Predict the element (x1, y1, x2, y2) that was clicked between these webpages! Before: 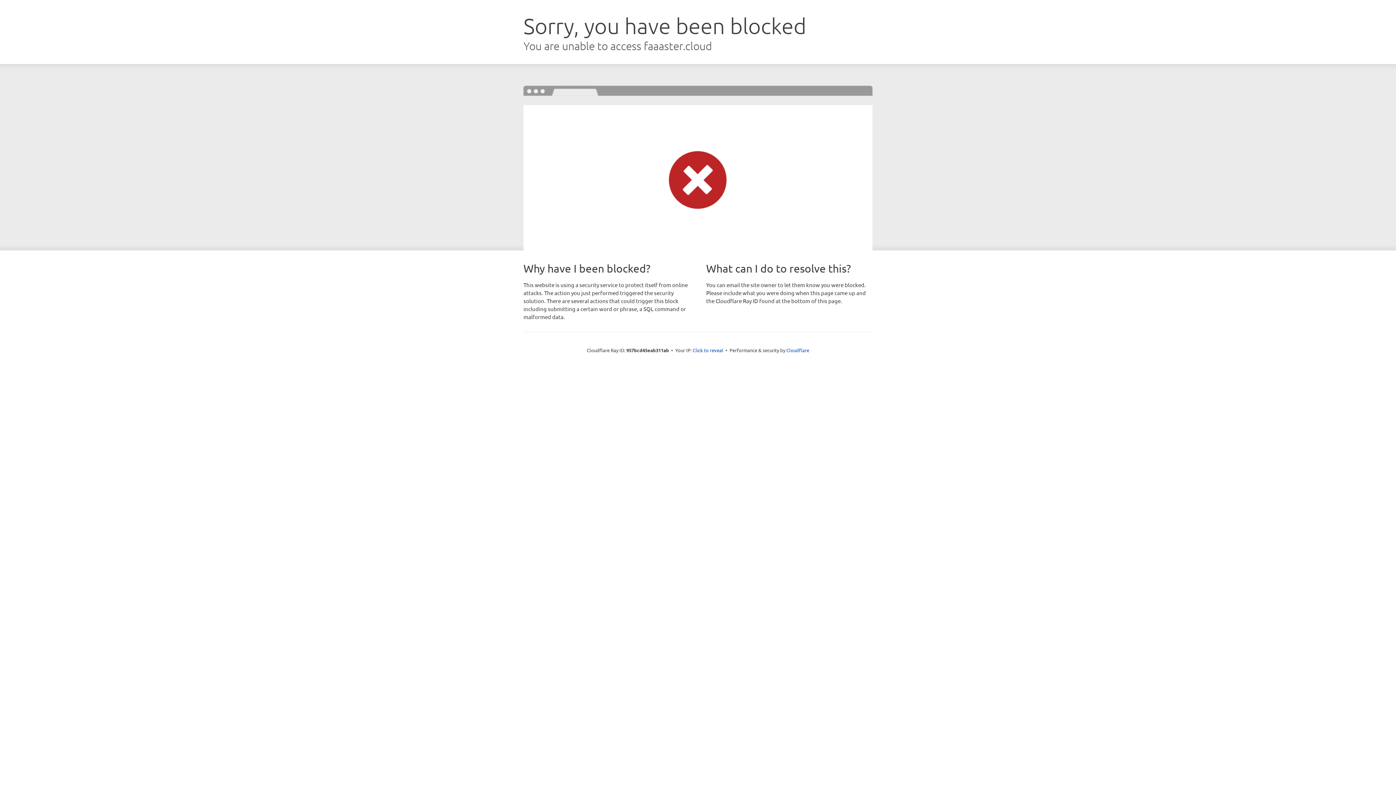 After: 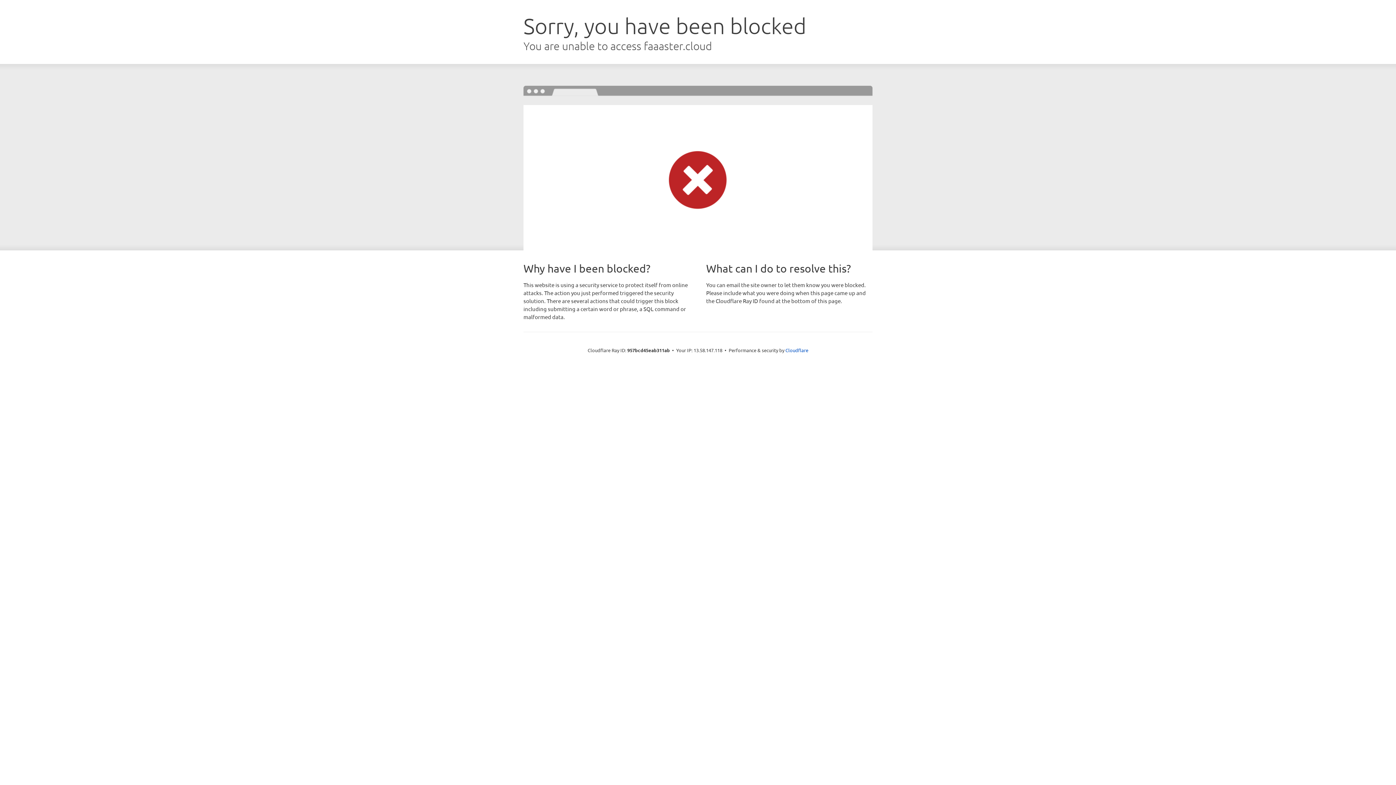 Action: bbox: (692, 346, 723, 353) label: Click to reveal